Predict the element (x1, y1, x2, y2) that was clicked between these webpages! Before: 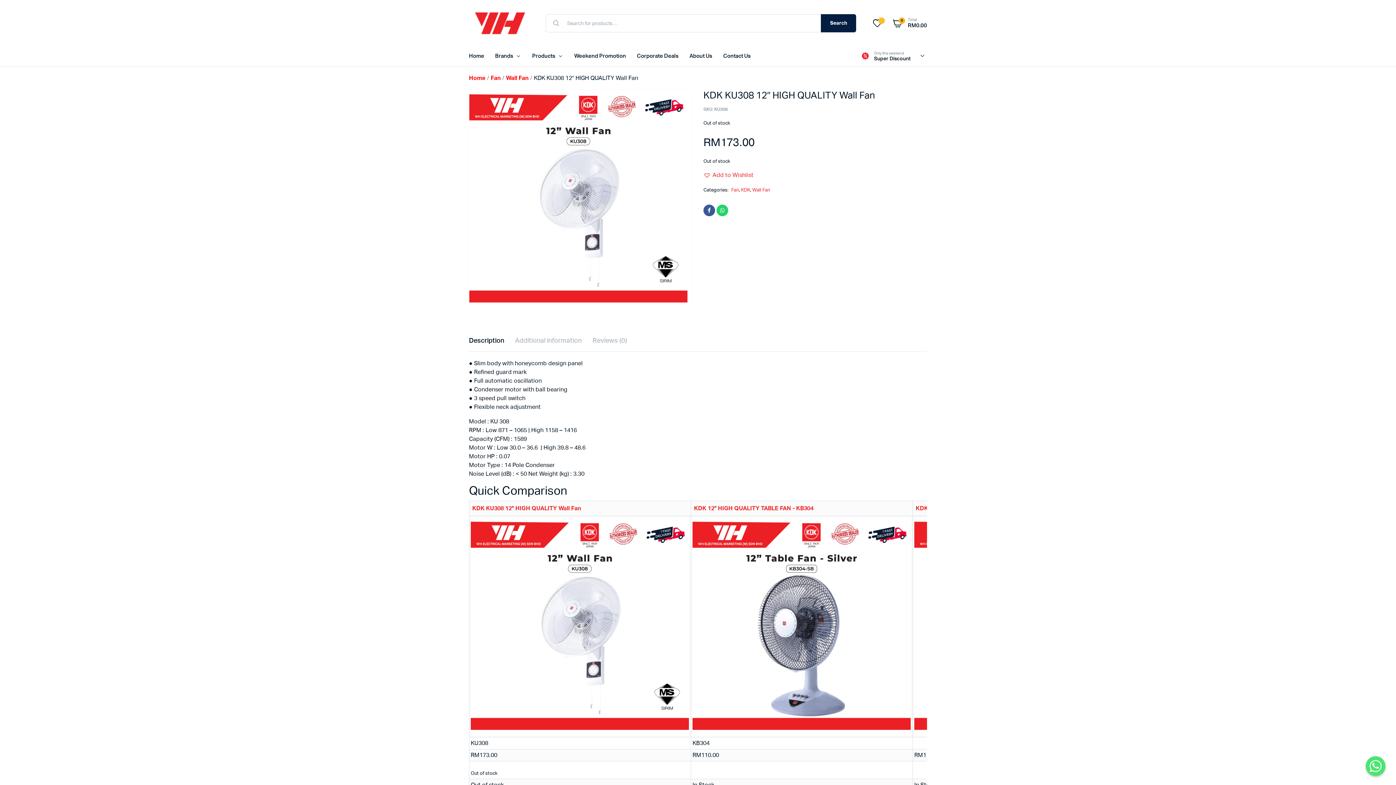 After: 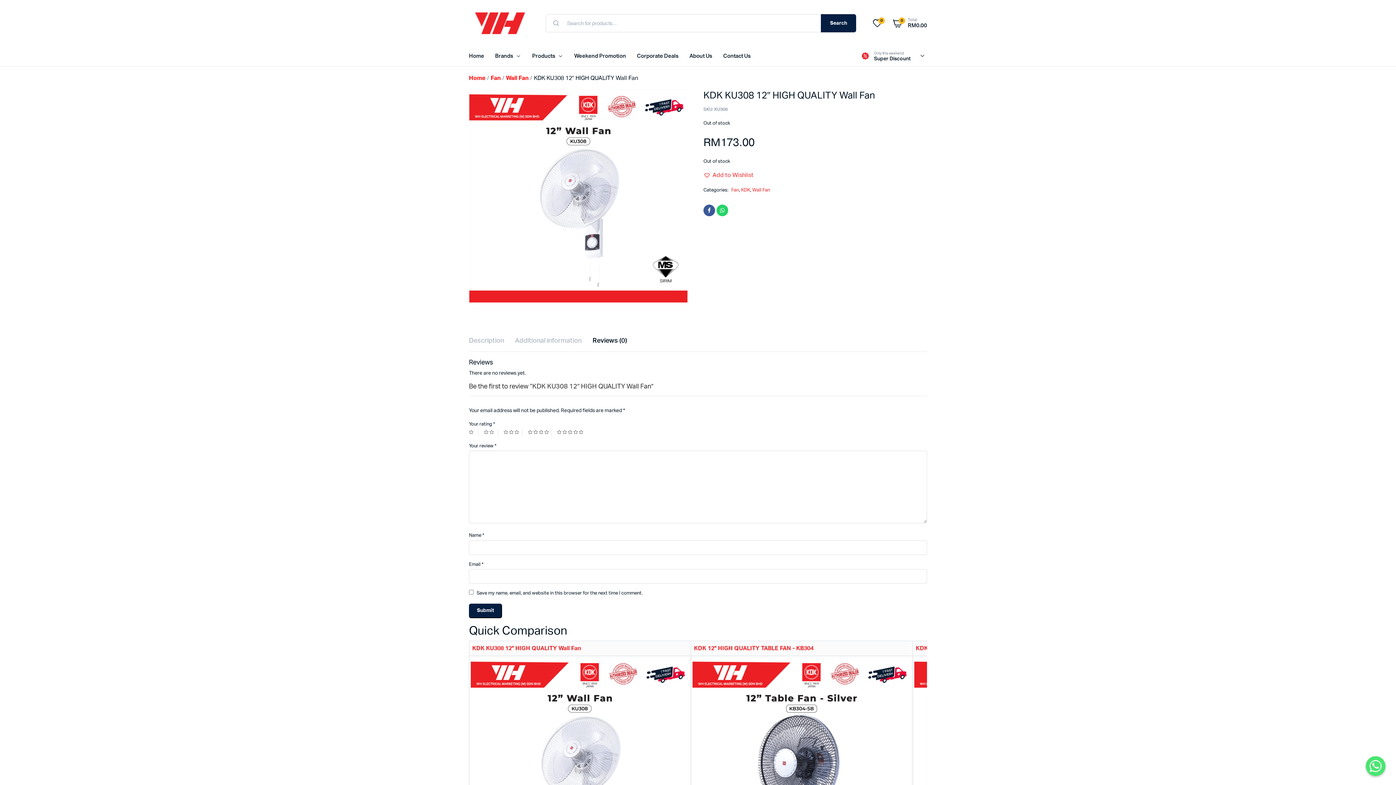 Action: label: Reviews (0) bbox: (592, 337, 627, 344)